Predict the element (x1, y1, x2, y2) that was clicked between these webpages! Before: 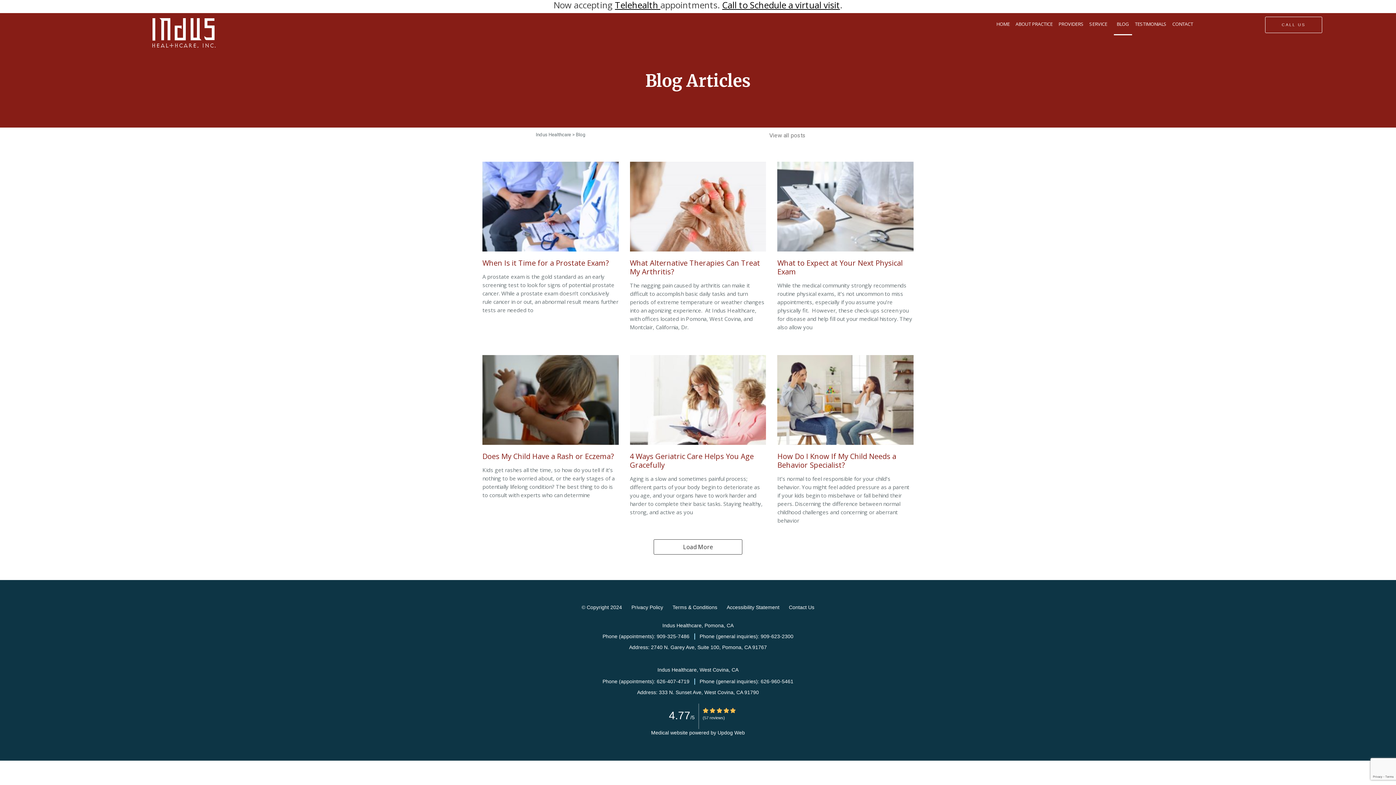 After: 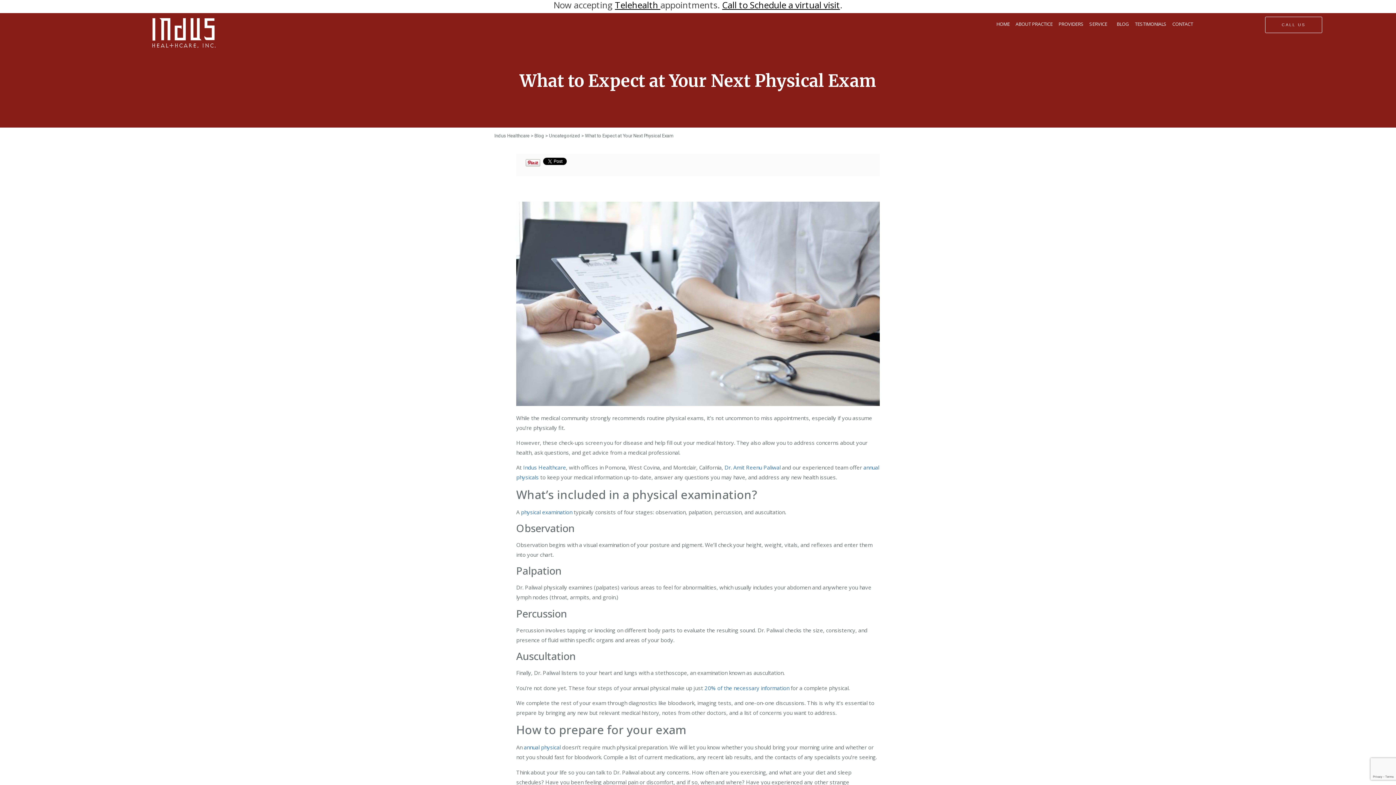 Action: label: What to Expect at Your Next Physical Exam bbox: (777, 258, 903, 276)